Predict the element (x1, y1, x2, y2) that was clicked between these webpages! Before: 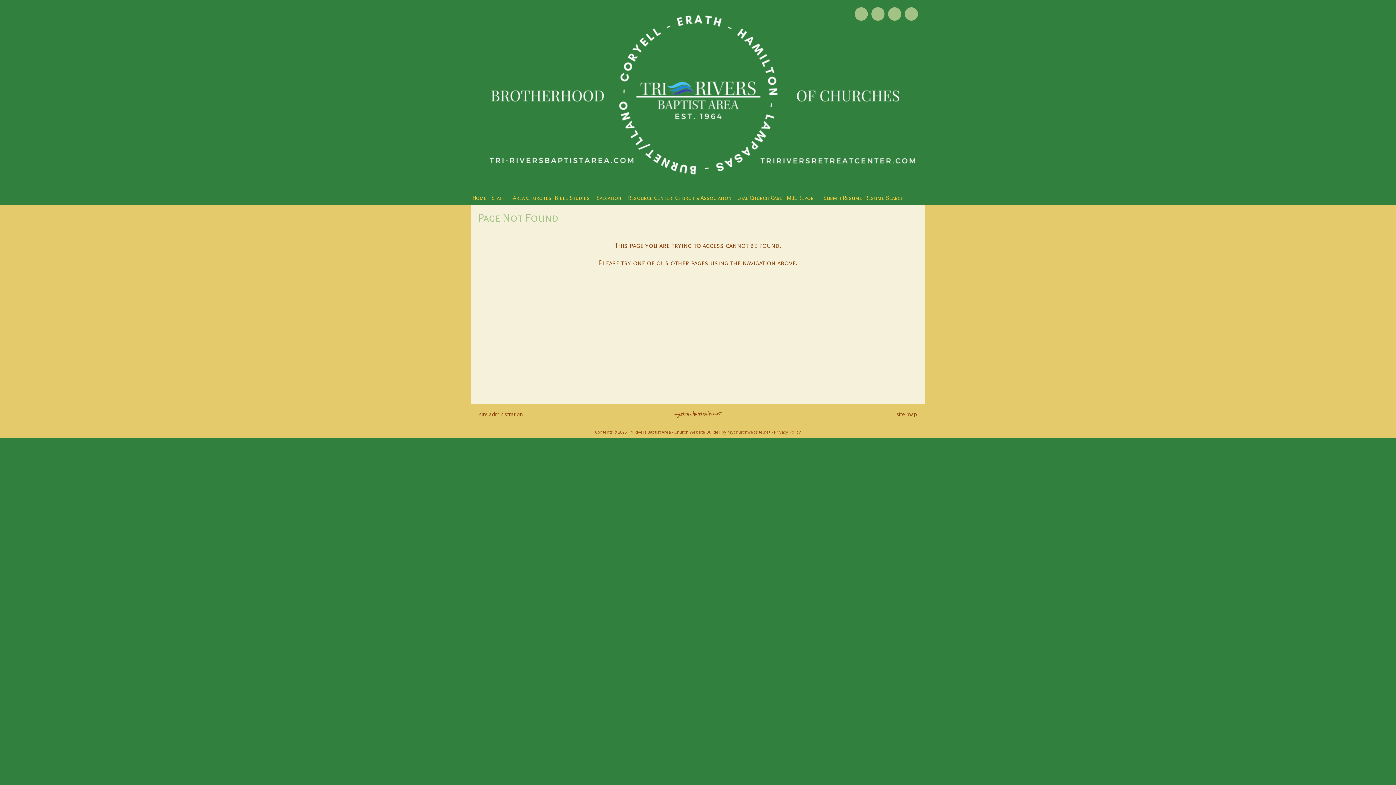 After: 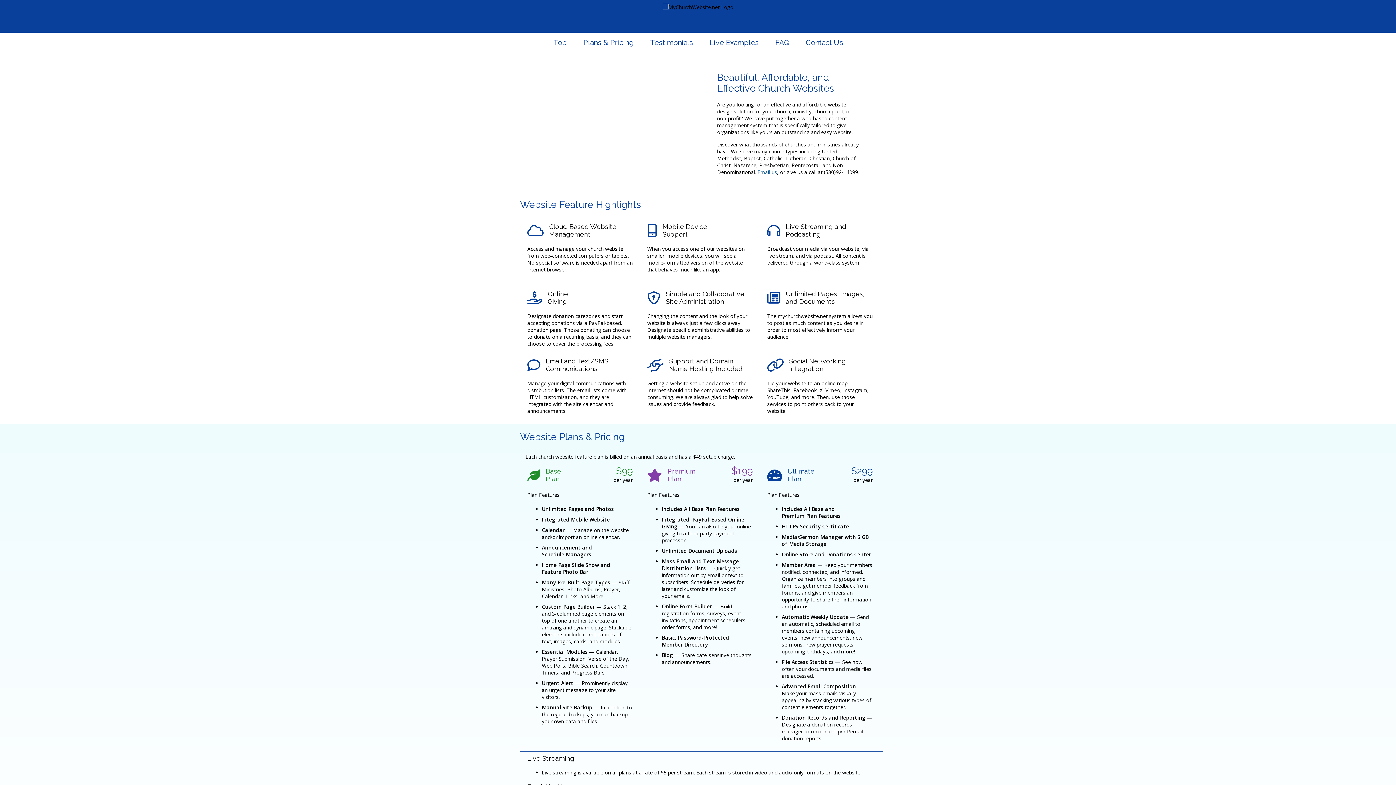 Action: bbox: (674, 429, 770, 434) label: Church Website Builder by mychurchwebsite.net